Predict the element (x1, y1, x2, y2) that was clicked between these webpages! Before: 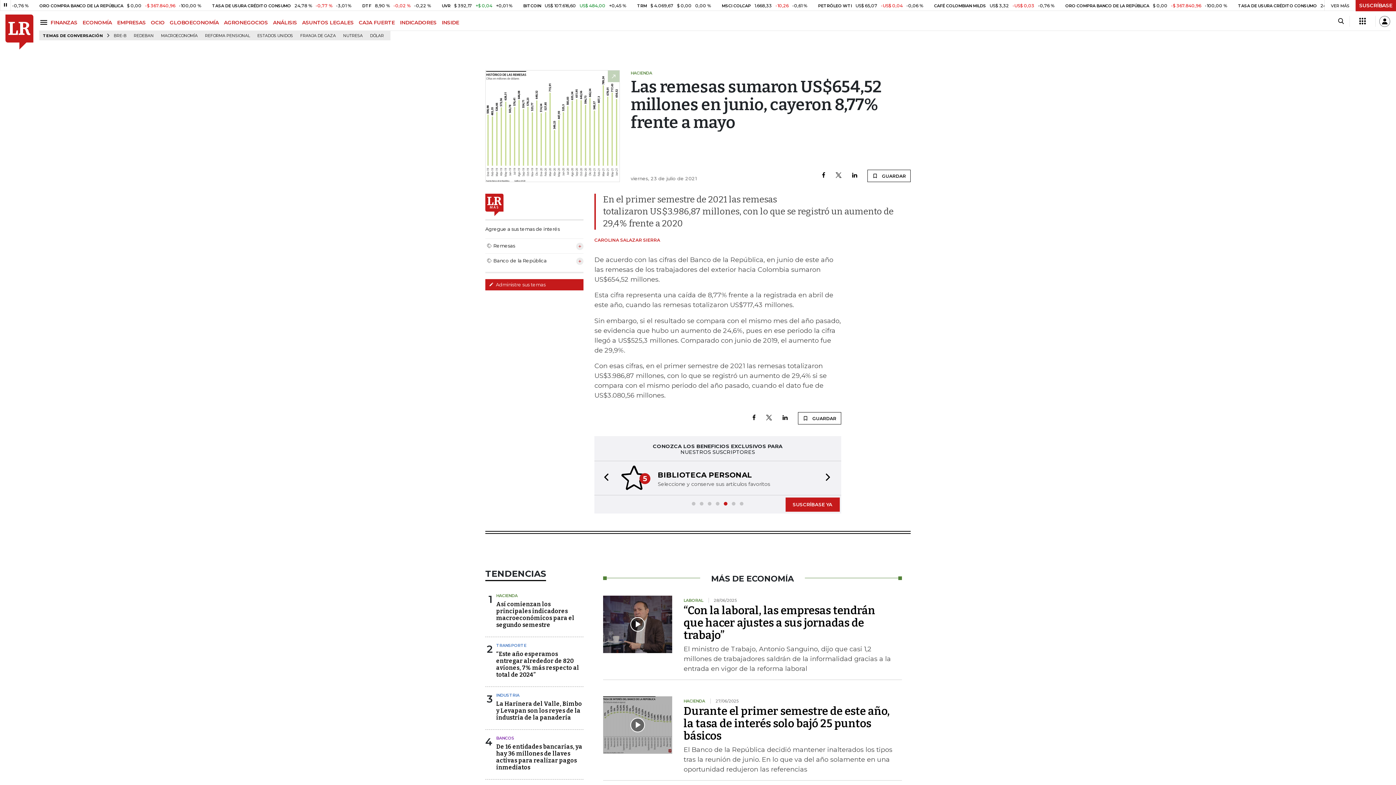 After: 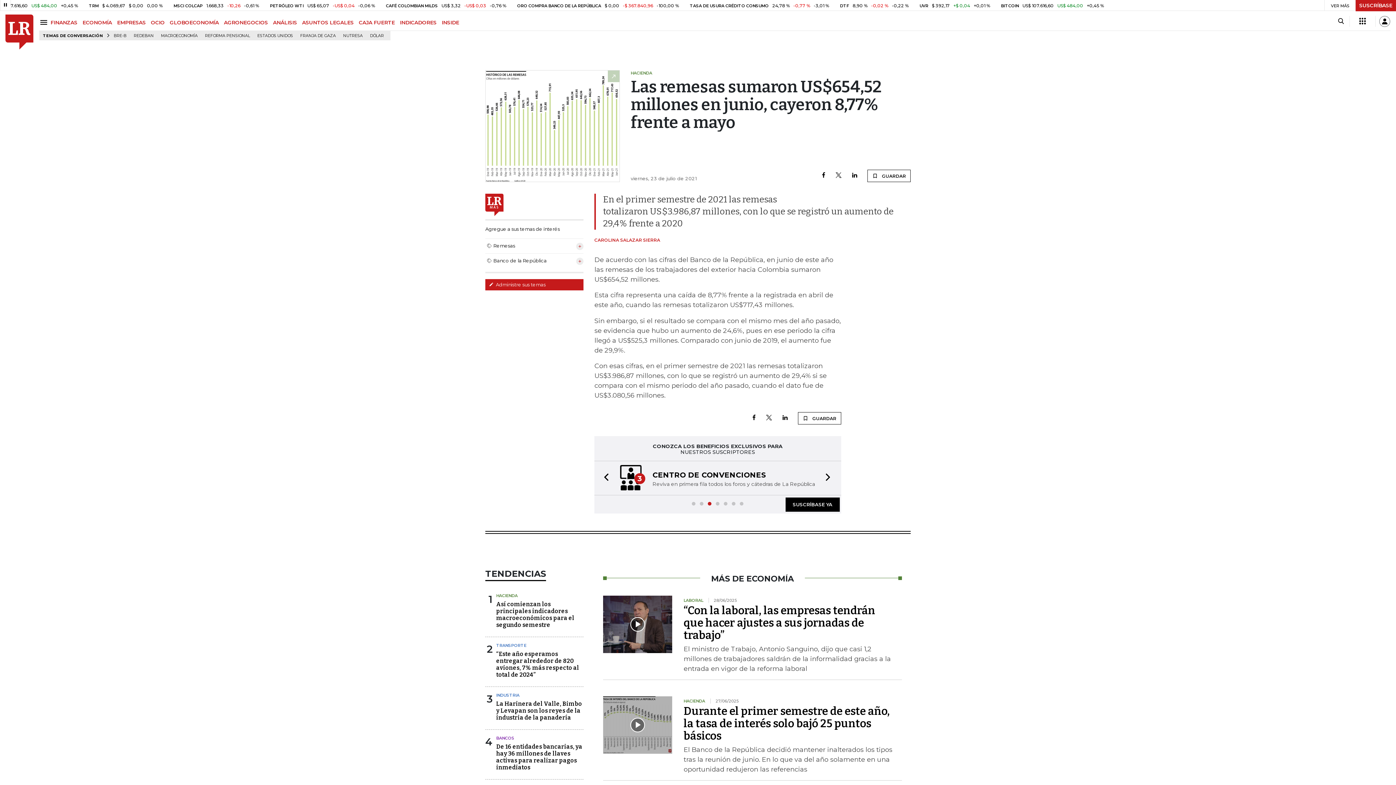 Action: bbox: (785, 497, 839, 512) label: SUSCRÍBASE YA